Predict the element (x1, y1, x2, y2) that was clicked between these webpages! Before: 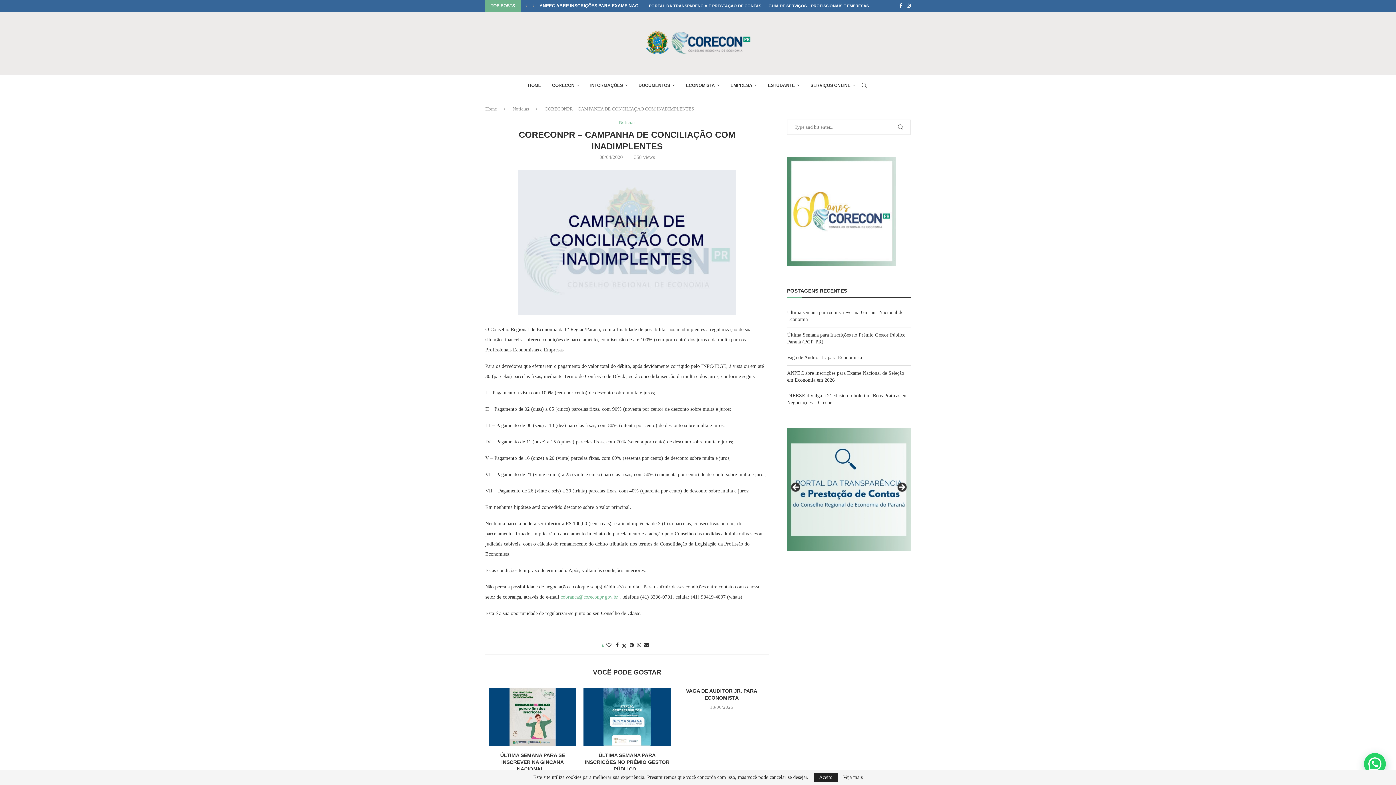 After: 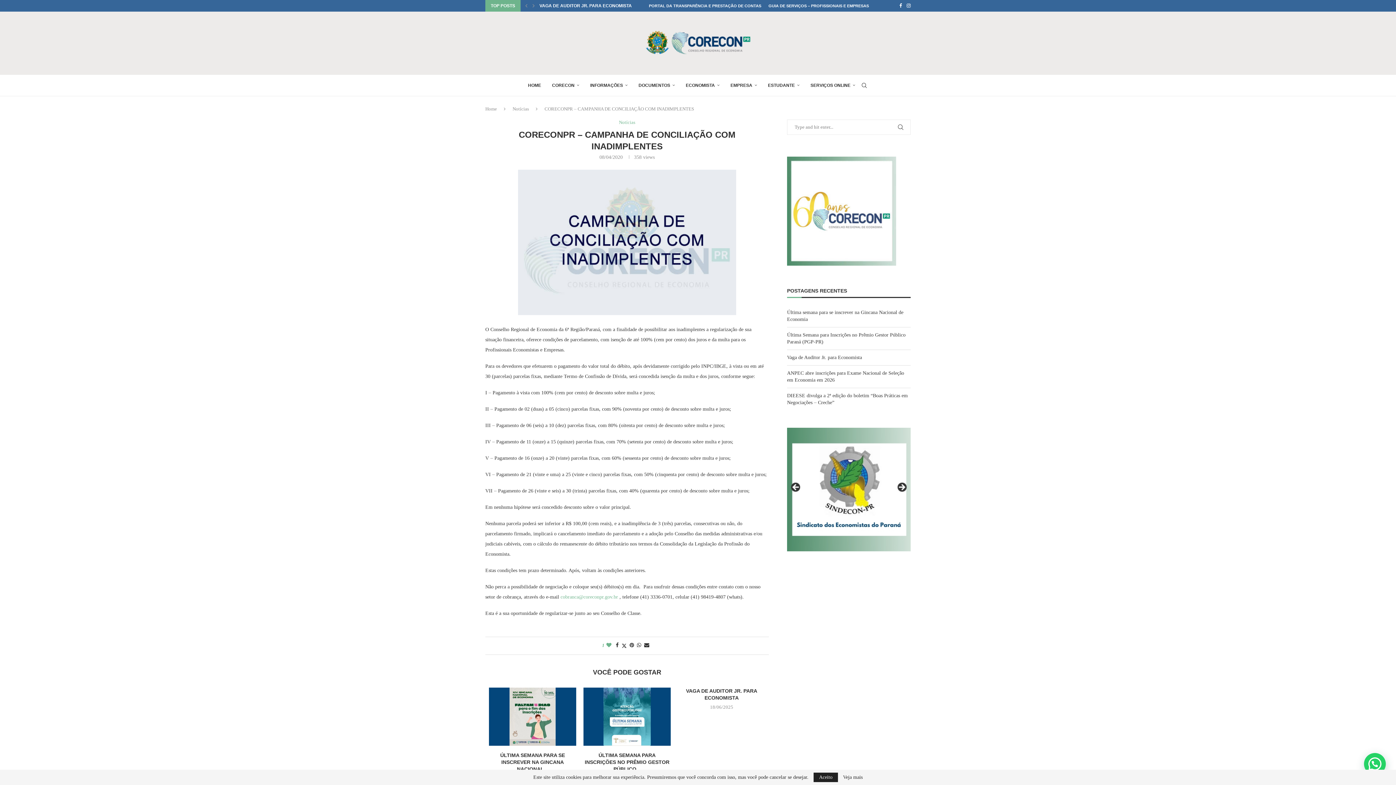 Action: bbox: (606, 642, 611, 648) label: Like this post